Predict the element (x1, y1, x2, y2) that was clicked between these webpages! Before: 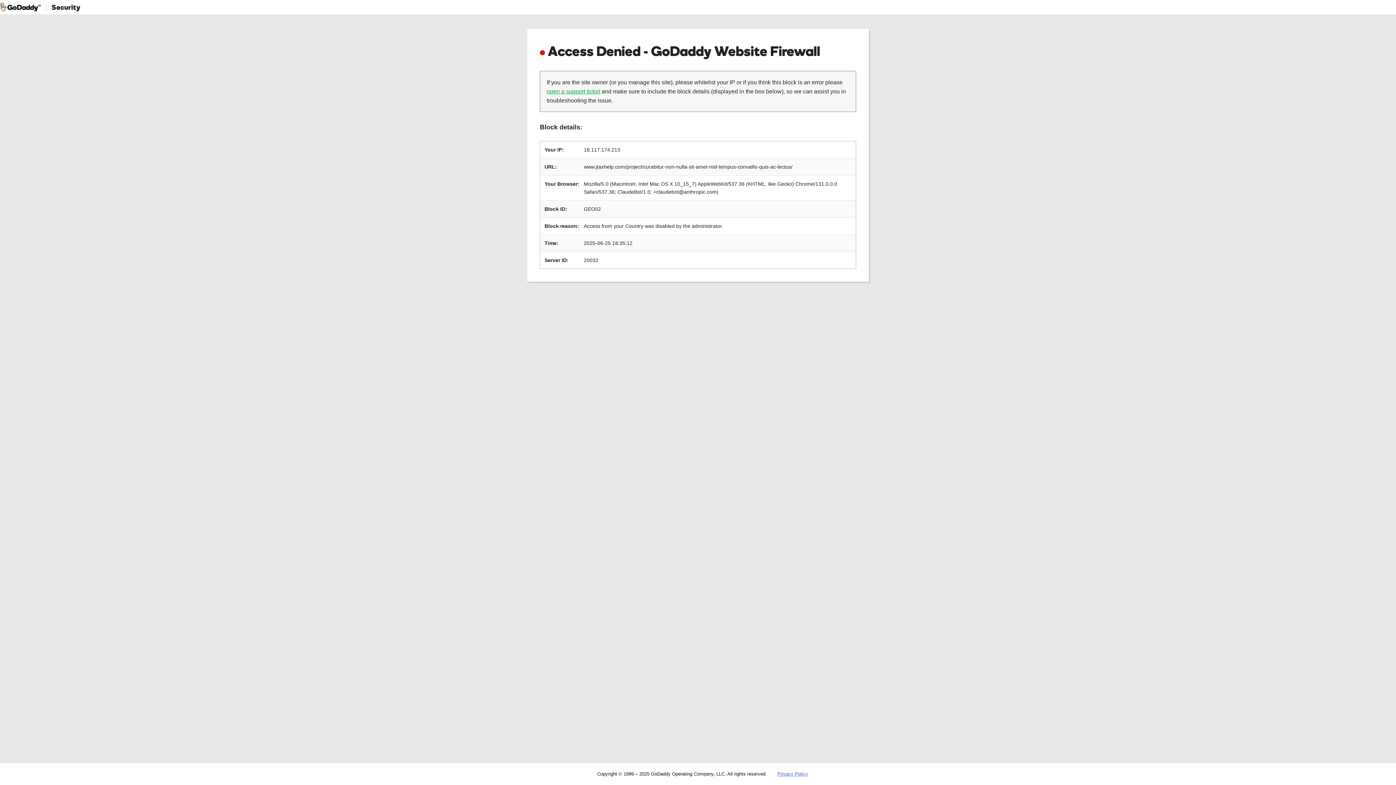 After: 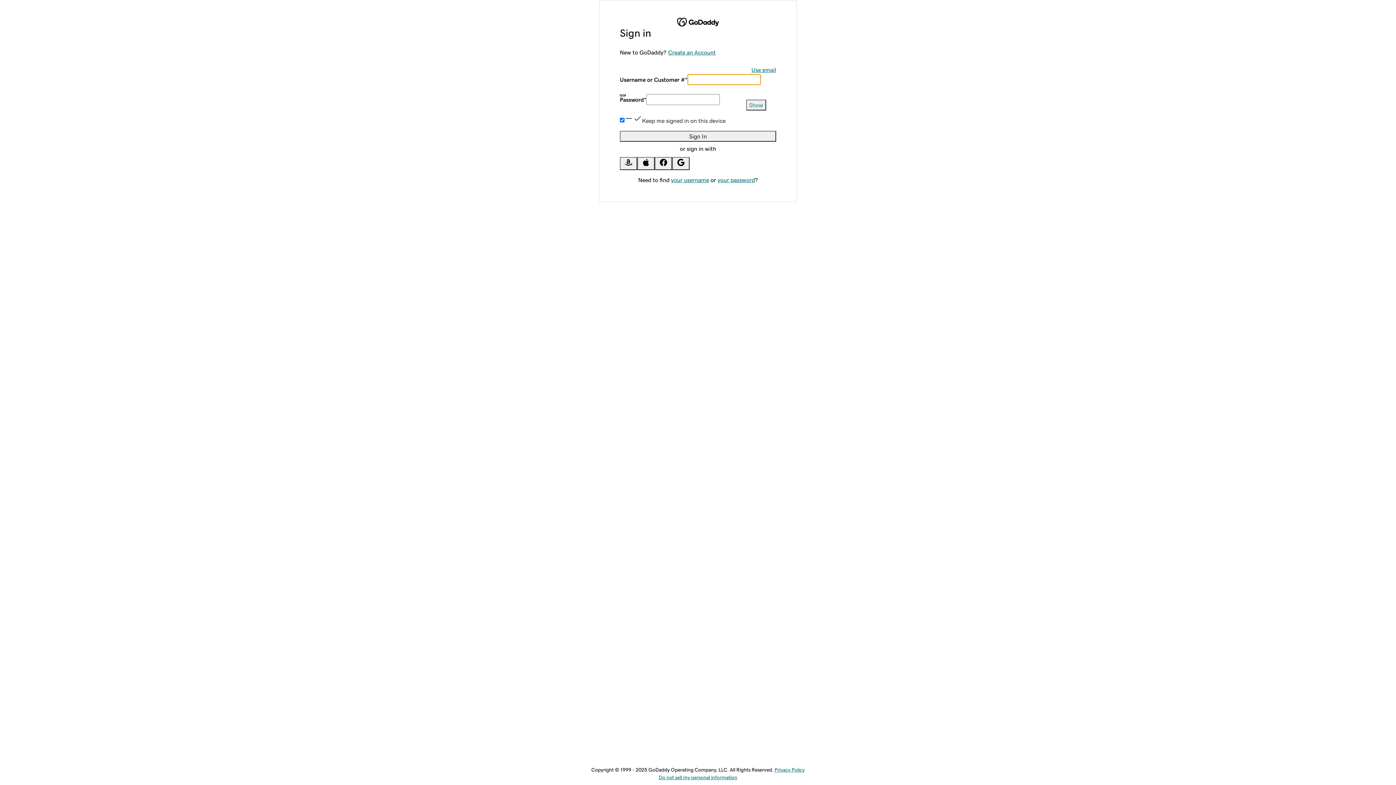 Action: bbox: (546, 88, 600, 94) label: open a support ticket